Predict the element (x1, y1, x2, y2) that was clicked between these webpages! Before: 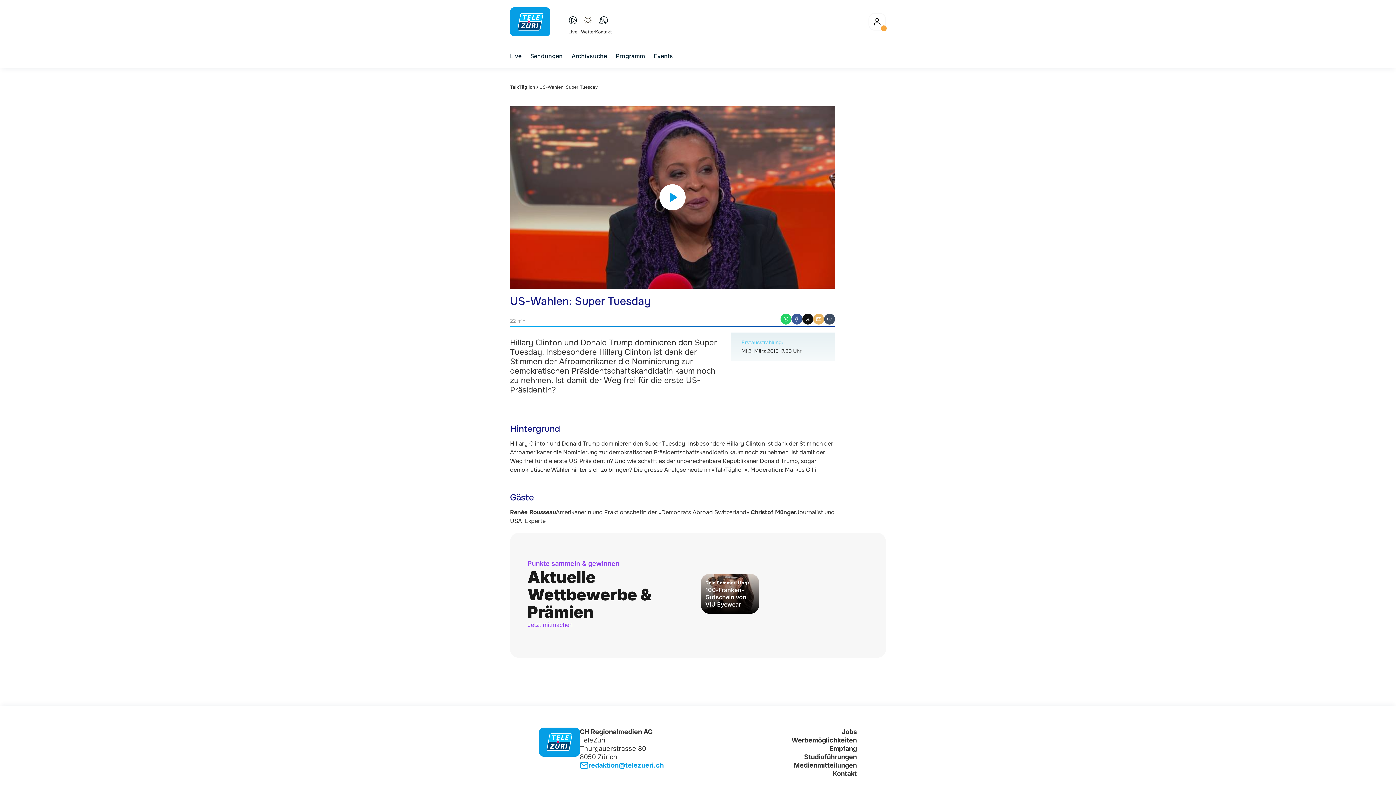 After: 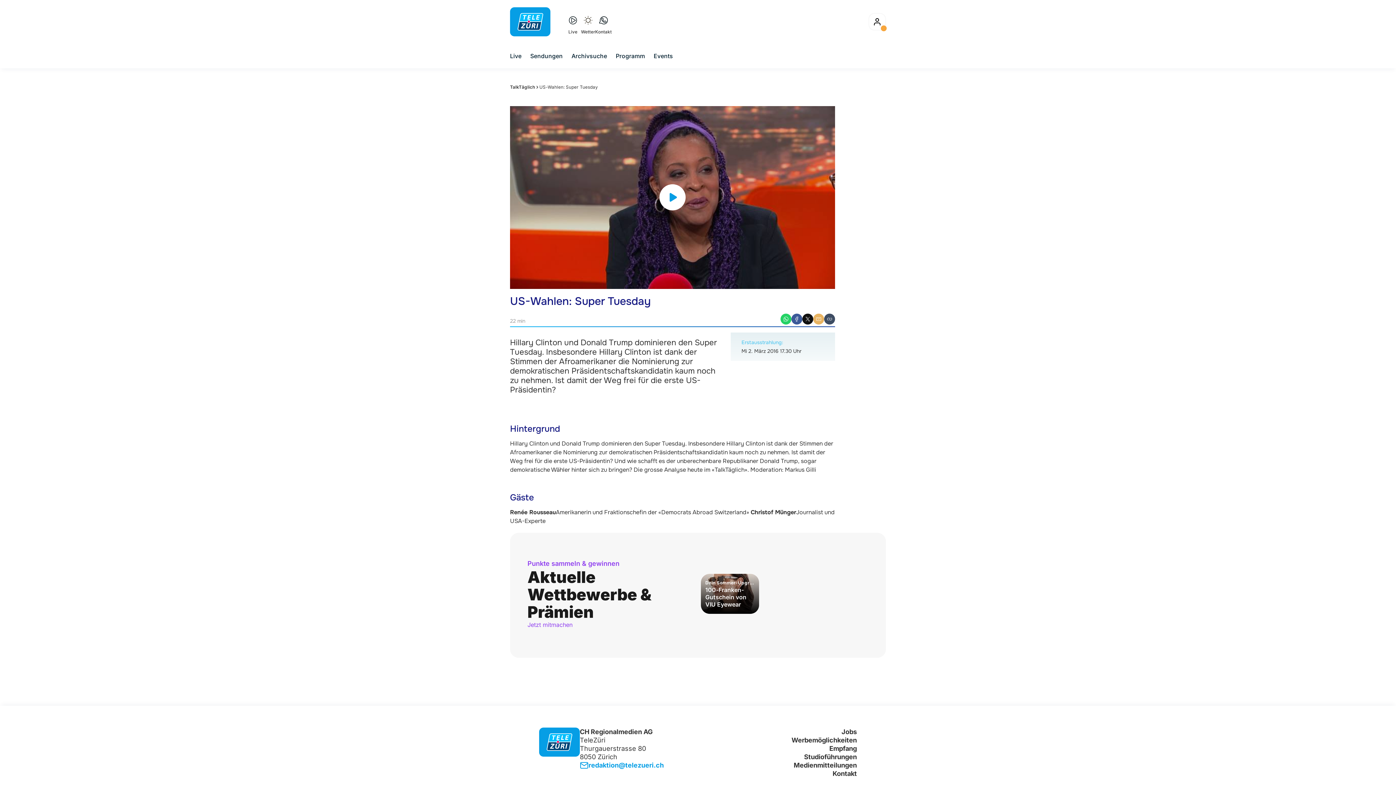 Action: bbox: (580, 10, 596, 33) label: Wetter